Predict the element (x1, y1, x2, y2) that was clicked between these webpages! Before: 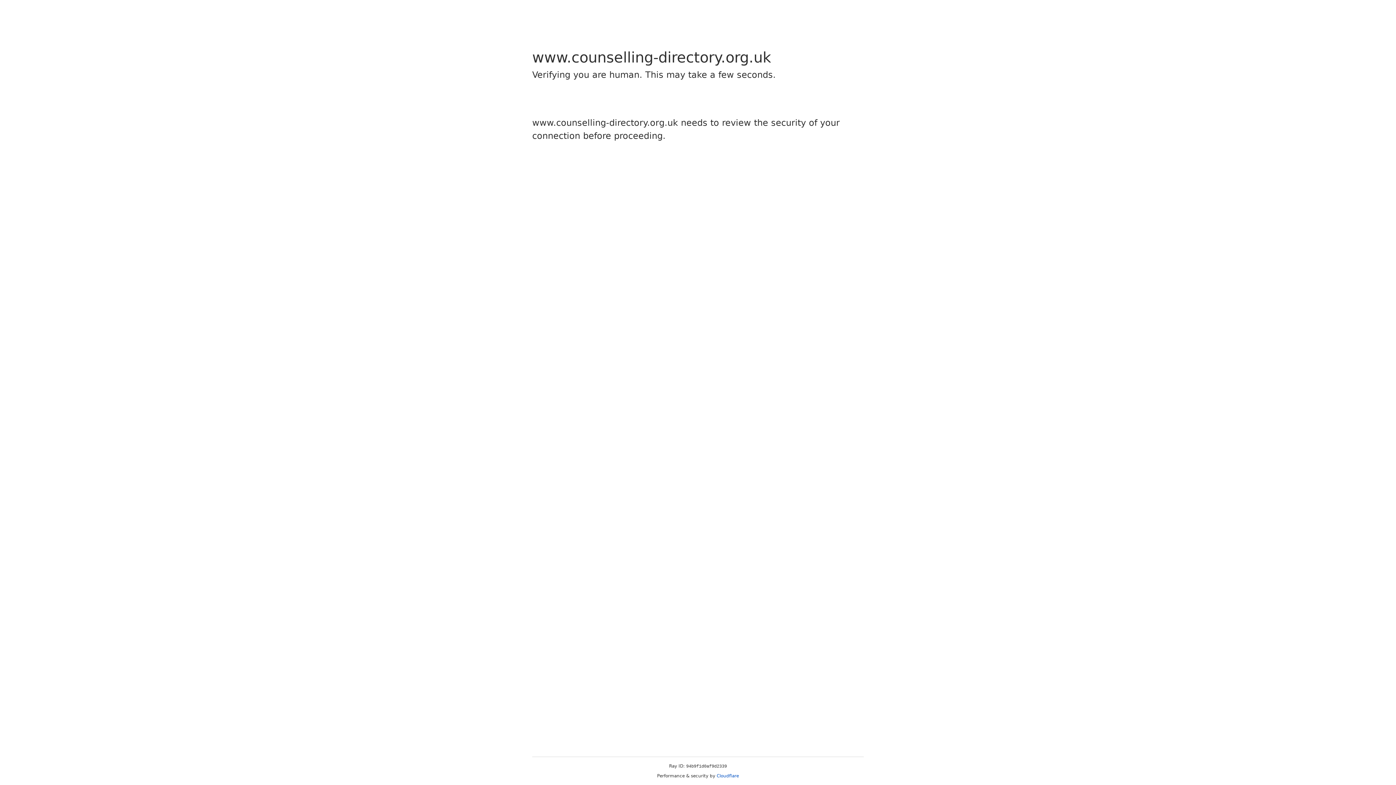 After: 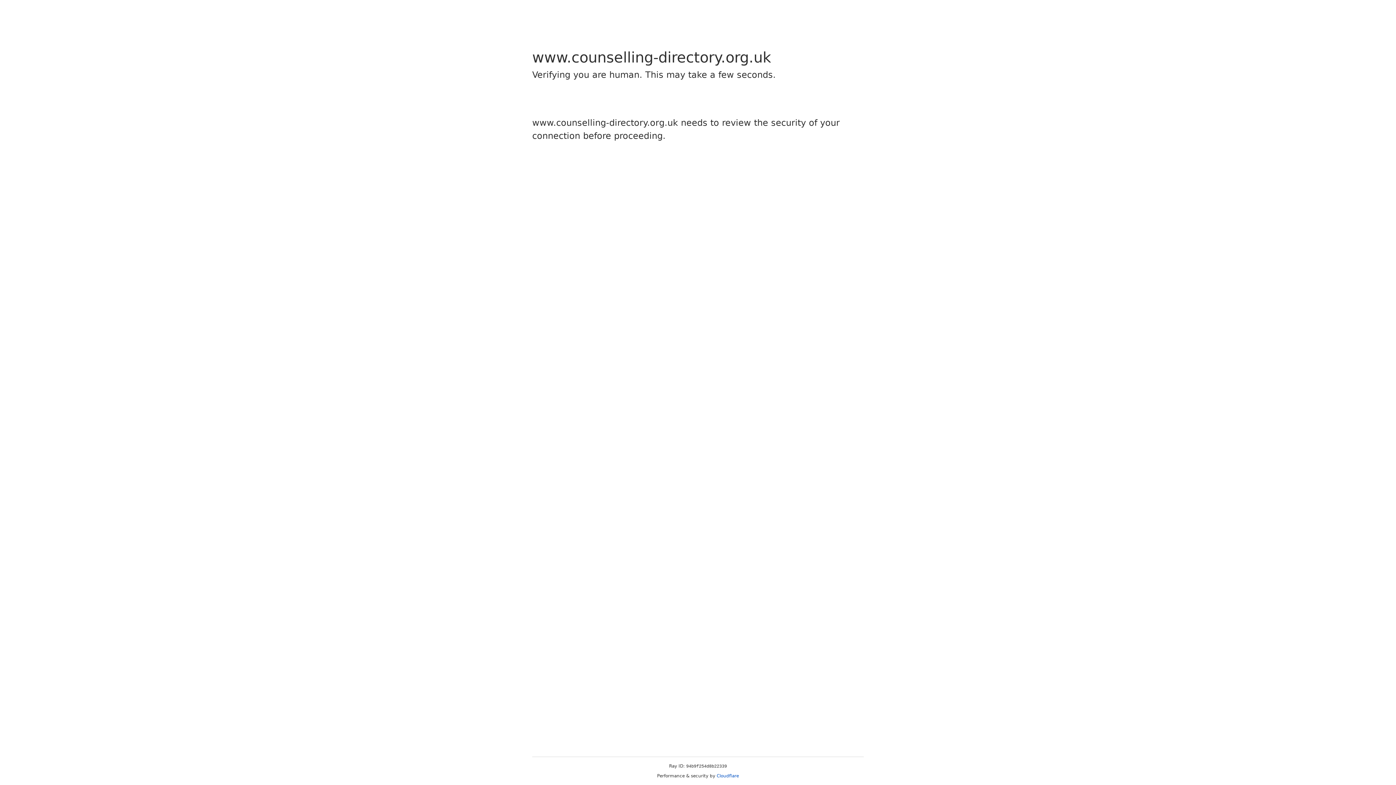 Action: bbox: (716, 773, 739, 778) label: Cloudflare